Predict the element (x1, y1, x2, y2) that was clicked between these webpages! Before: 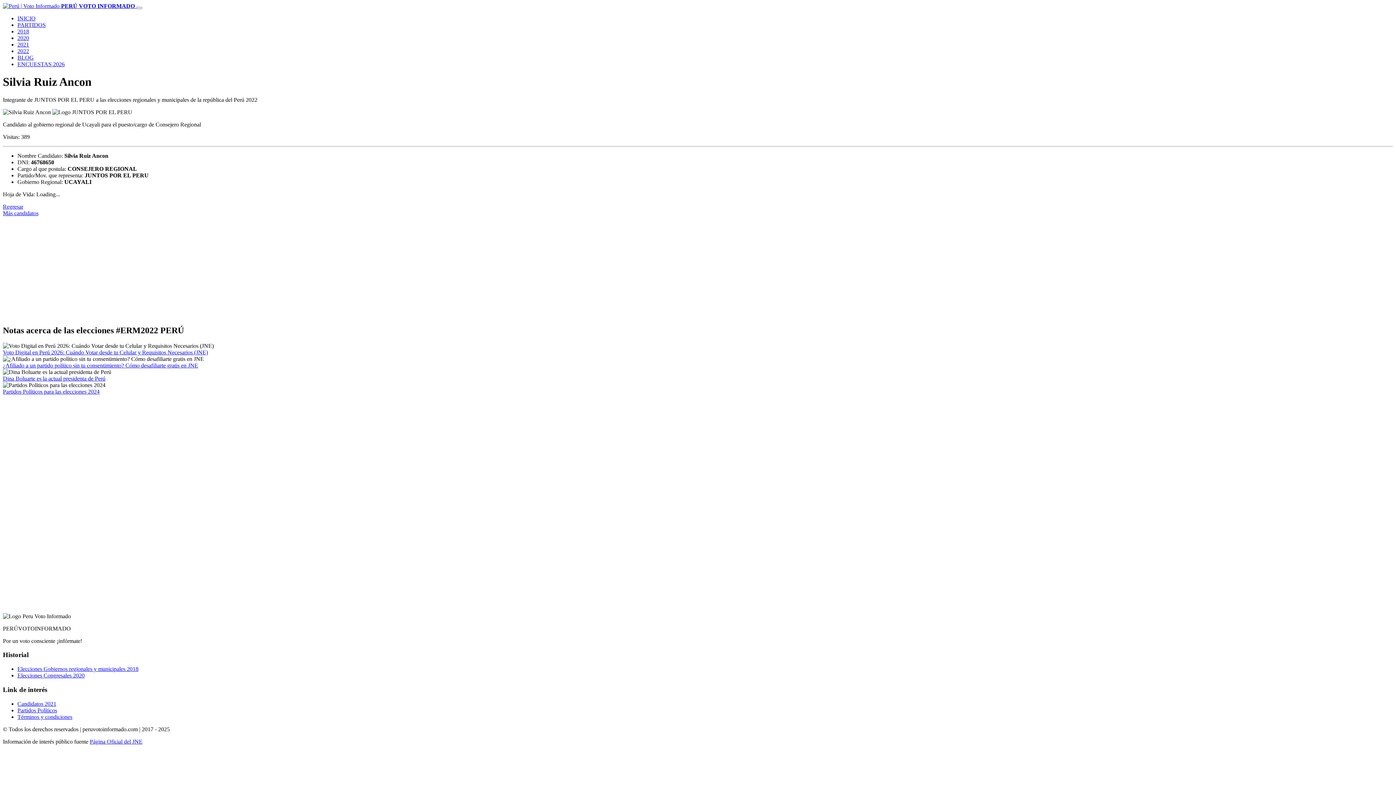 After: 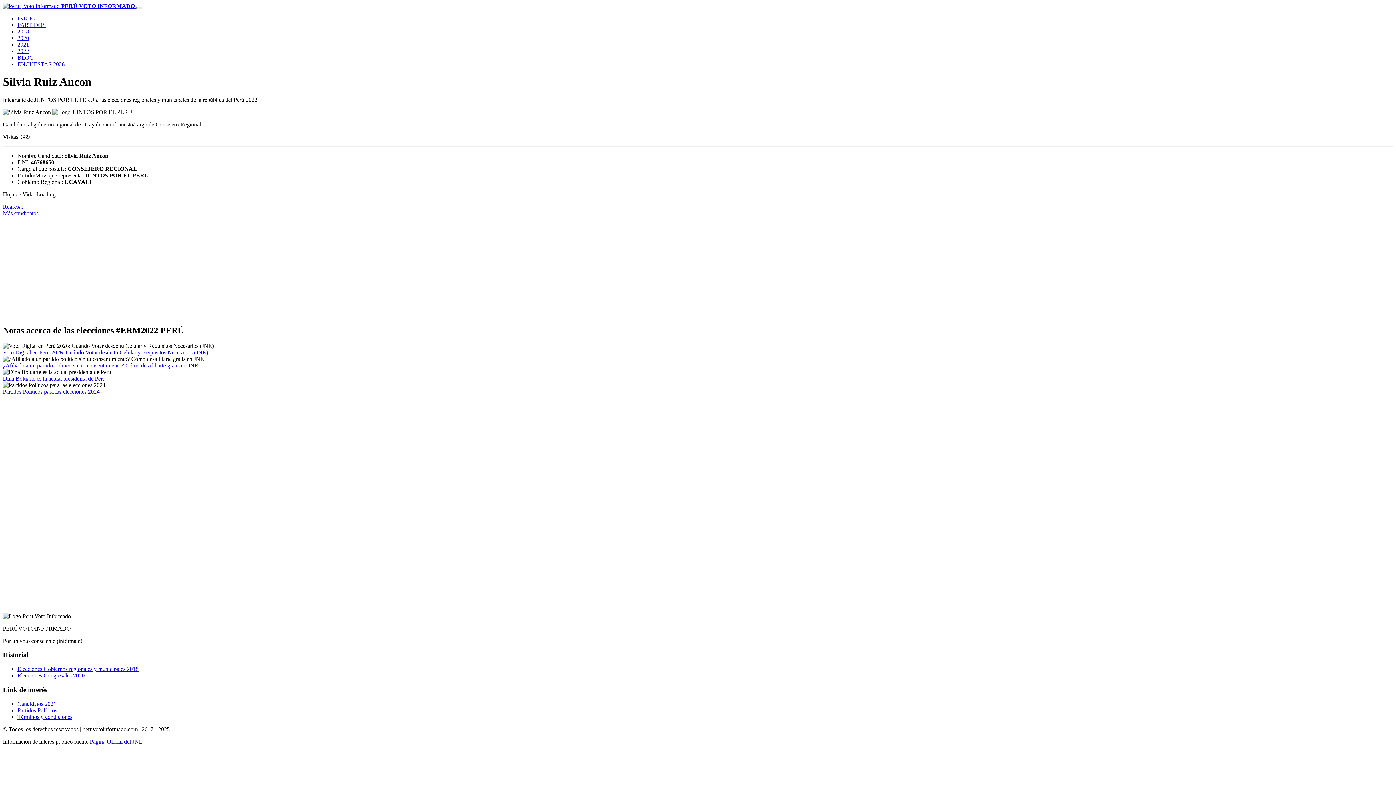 Action: bbox: (136, 6, 142, 9) label: Toggle navigation